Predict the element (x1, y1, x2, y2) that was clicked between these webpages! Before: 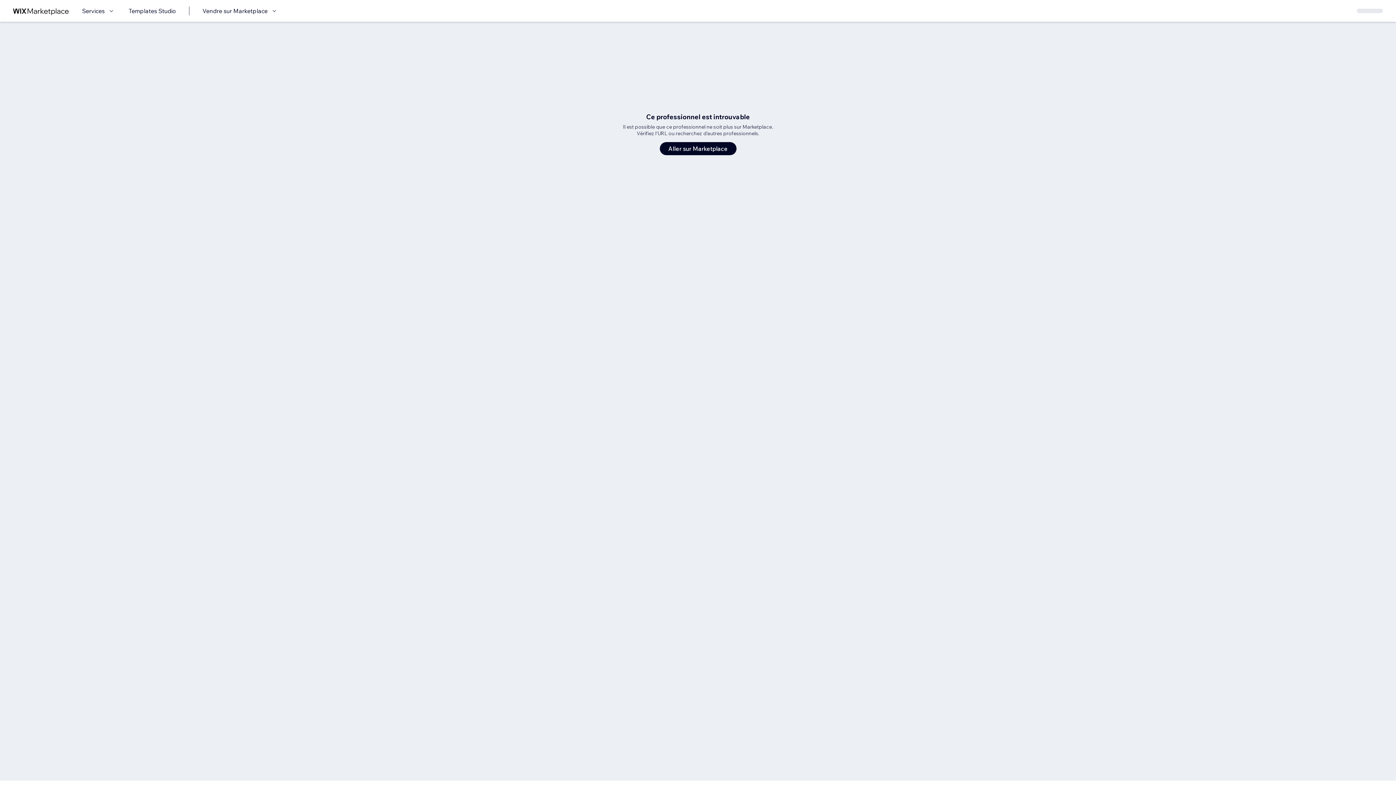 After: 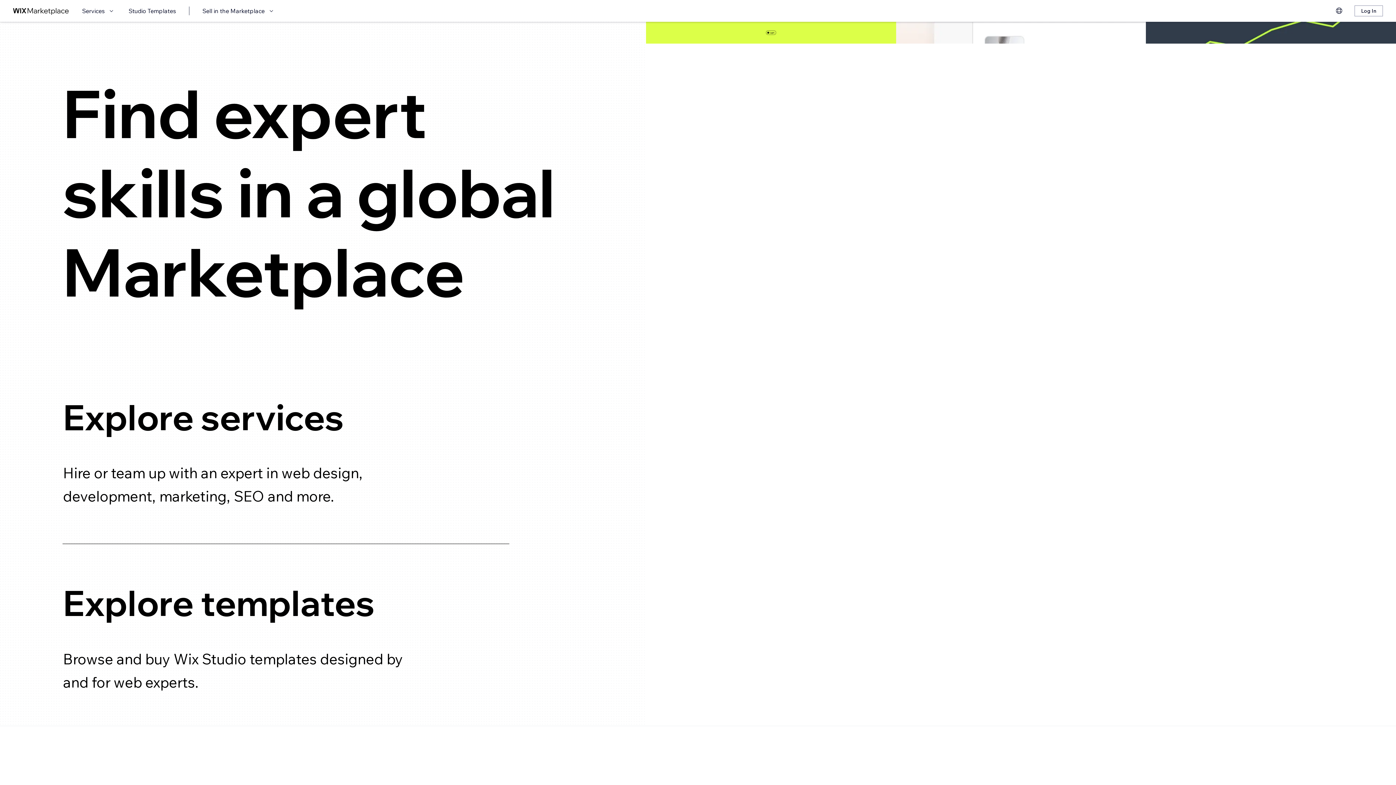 Action: bbox: (13, 6, 69, 15) label: wix marketplace